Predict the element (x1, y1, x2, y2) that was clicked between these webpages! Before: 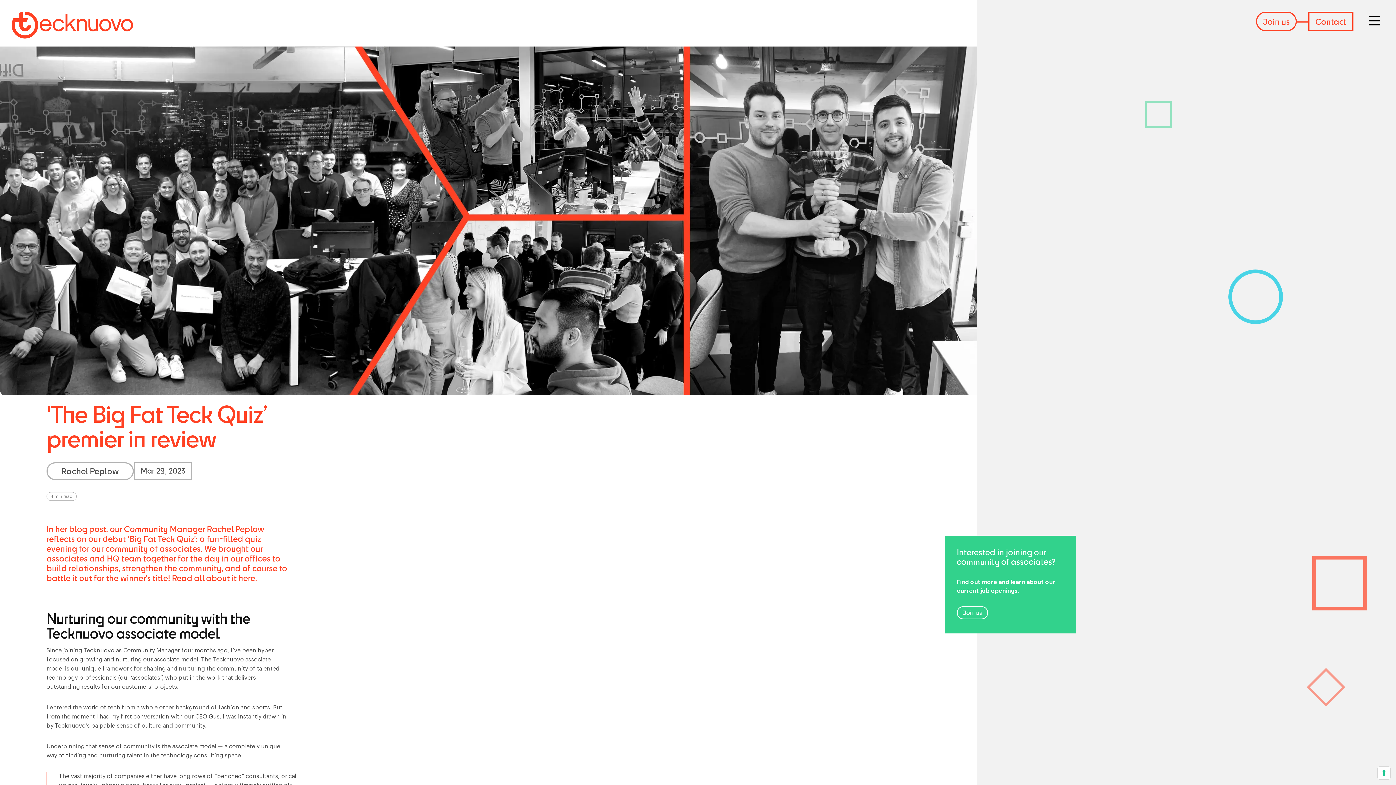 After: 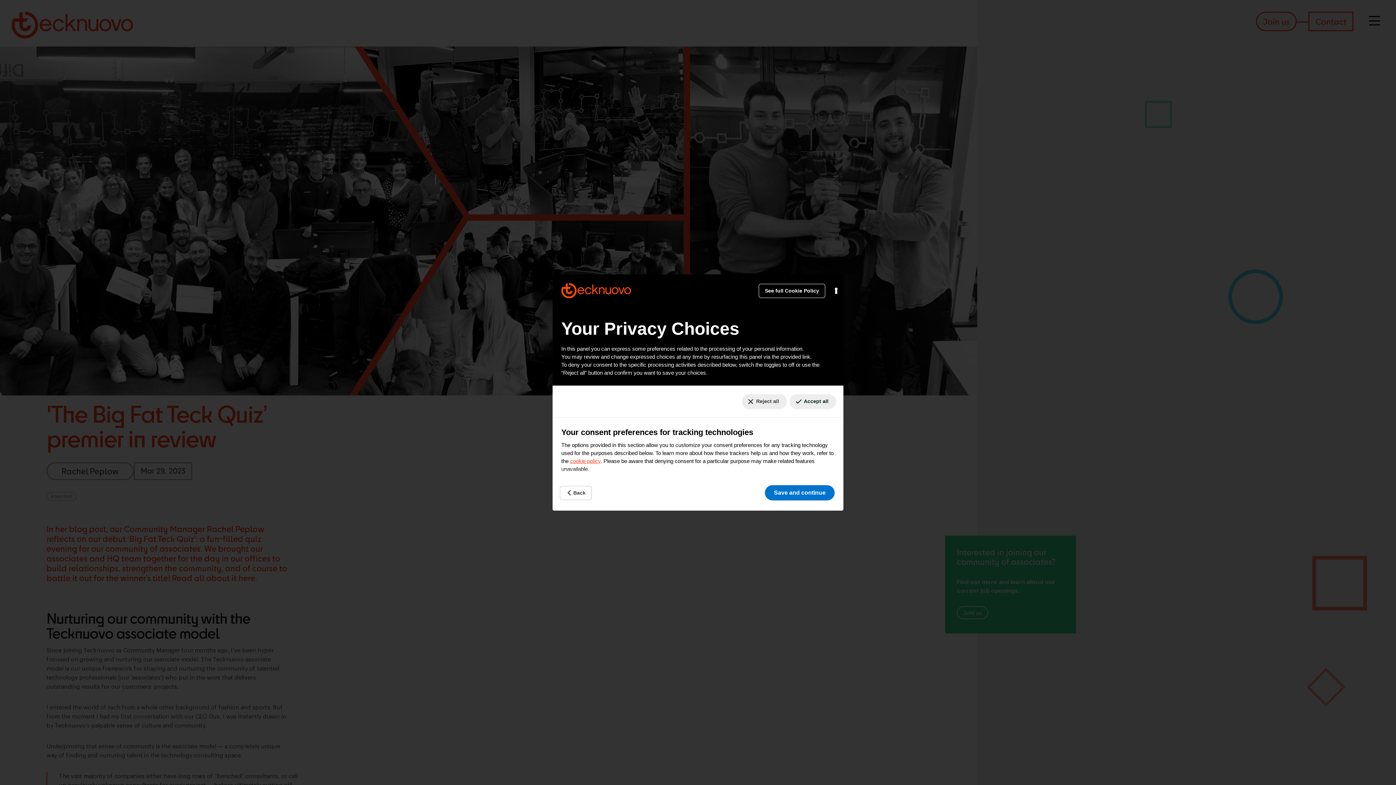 Action: bbox: (1378, 767, 1390, 779) label: Your consent preferences for tracking technologies